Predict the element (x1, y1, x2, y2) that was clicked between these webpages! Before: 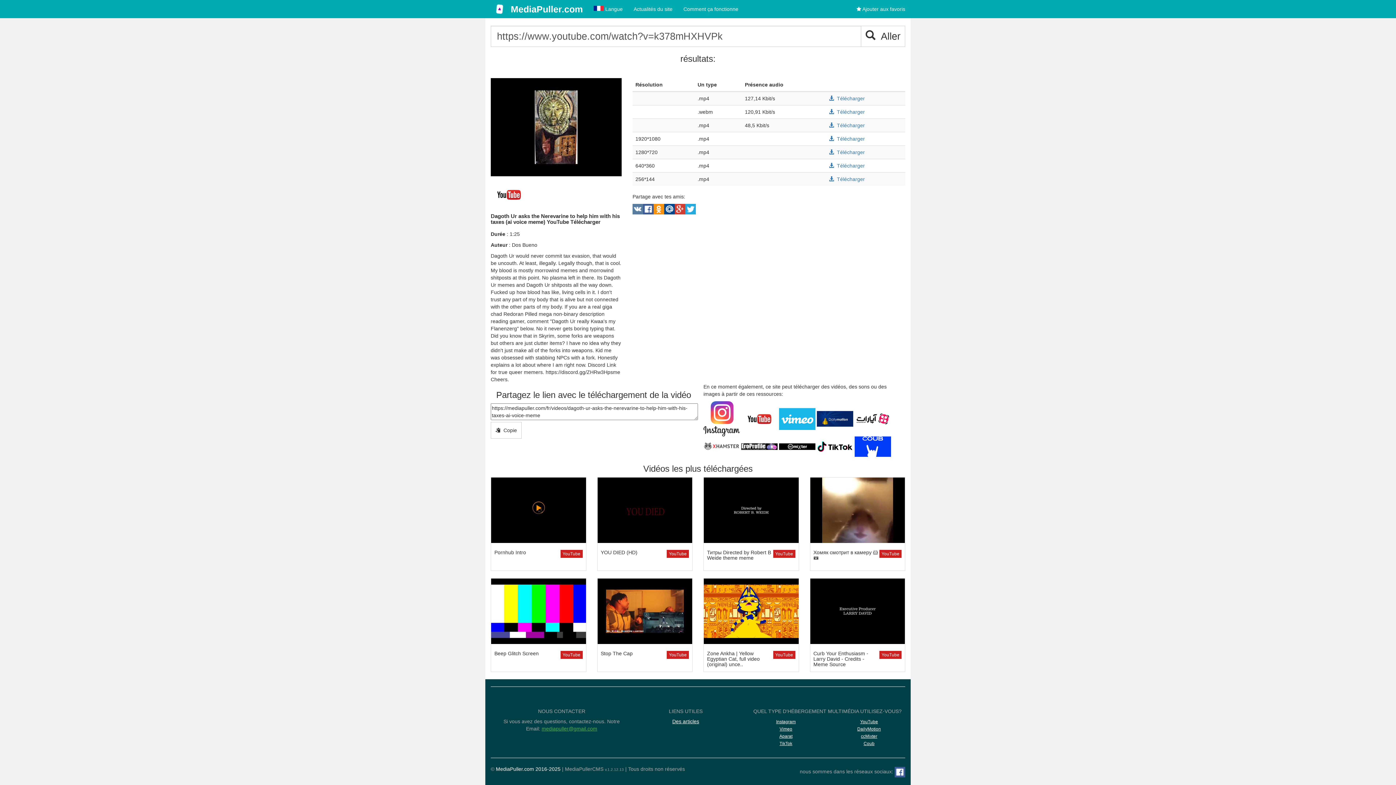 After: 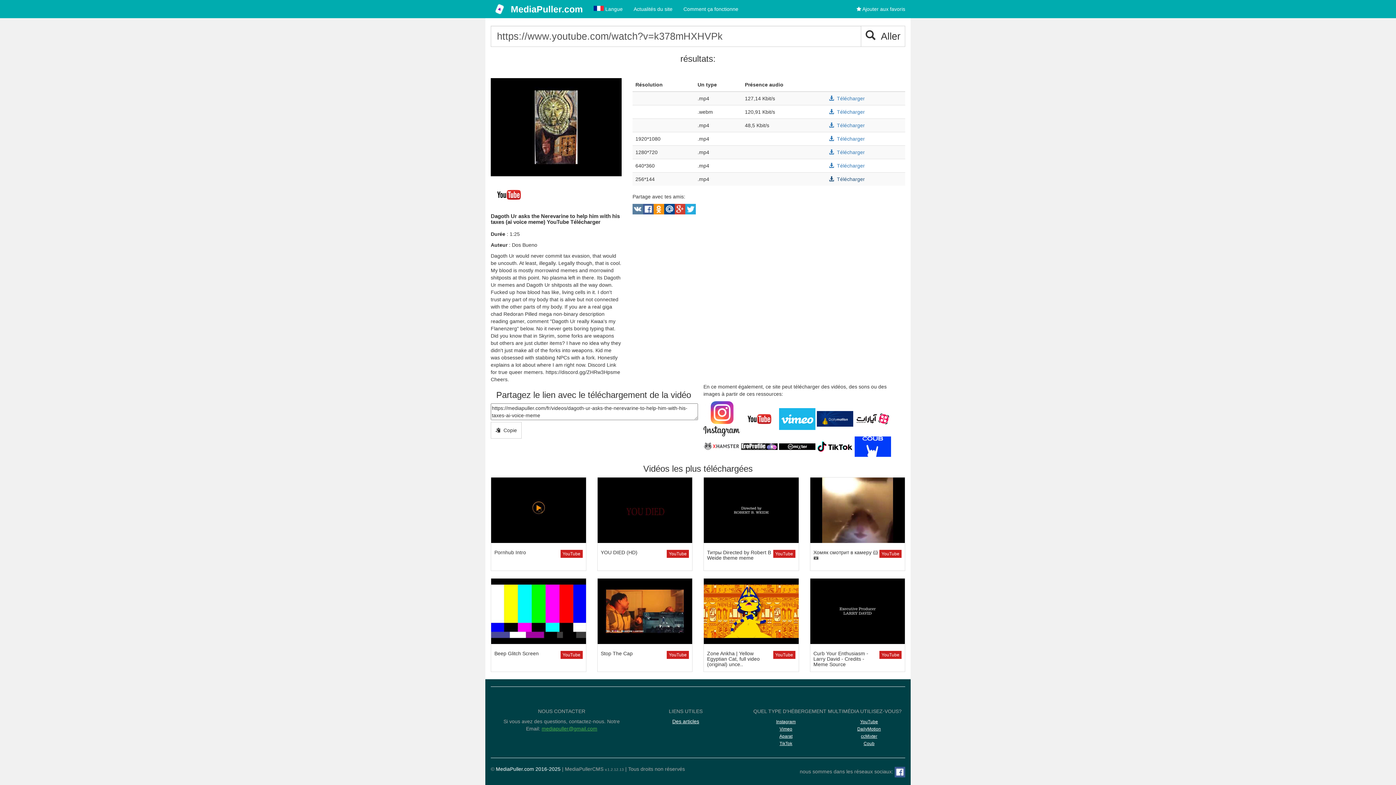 Action: label:   Télécharger bbox: (829, 176, 865, 182)